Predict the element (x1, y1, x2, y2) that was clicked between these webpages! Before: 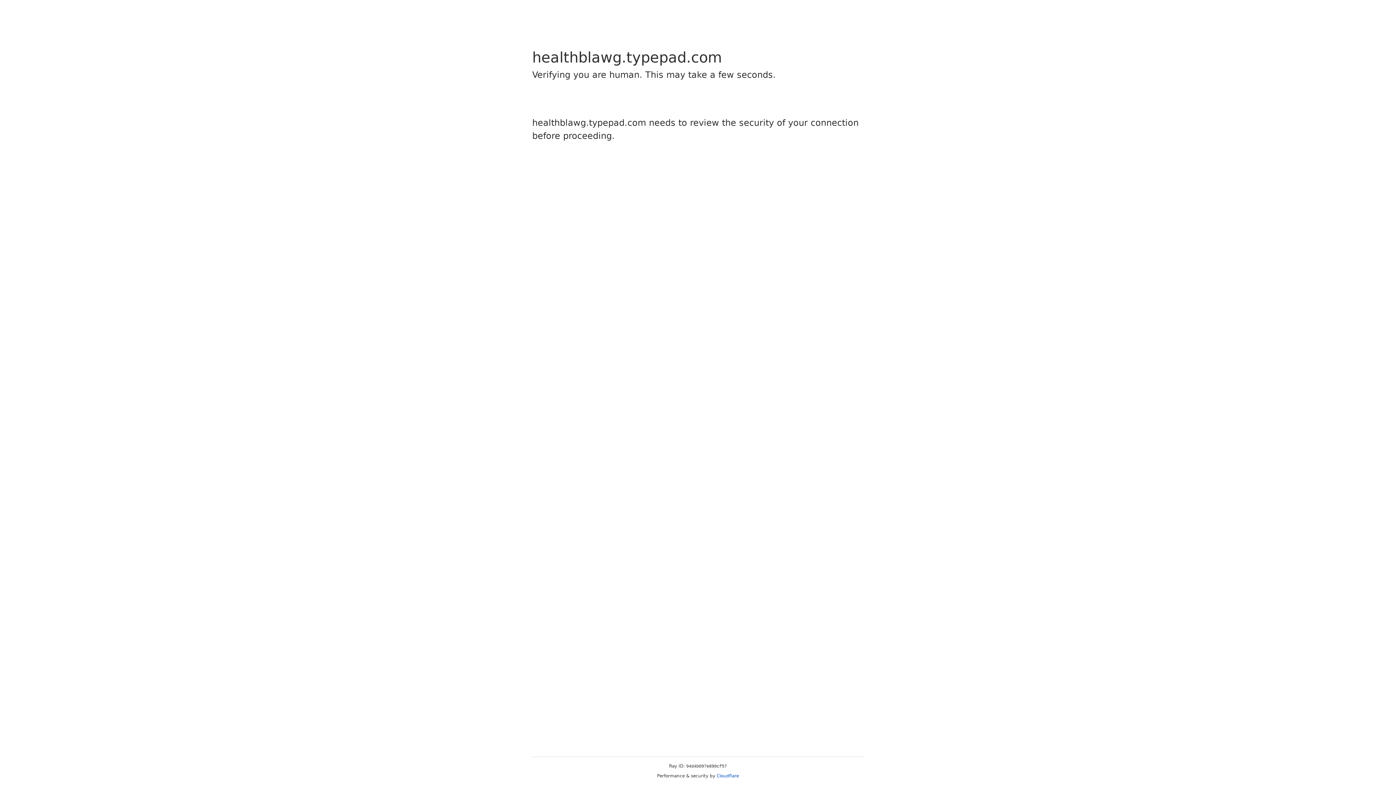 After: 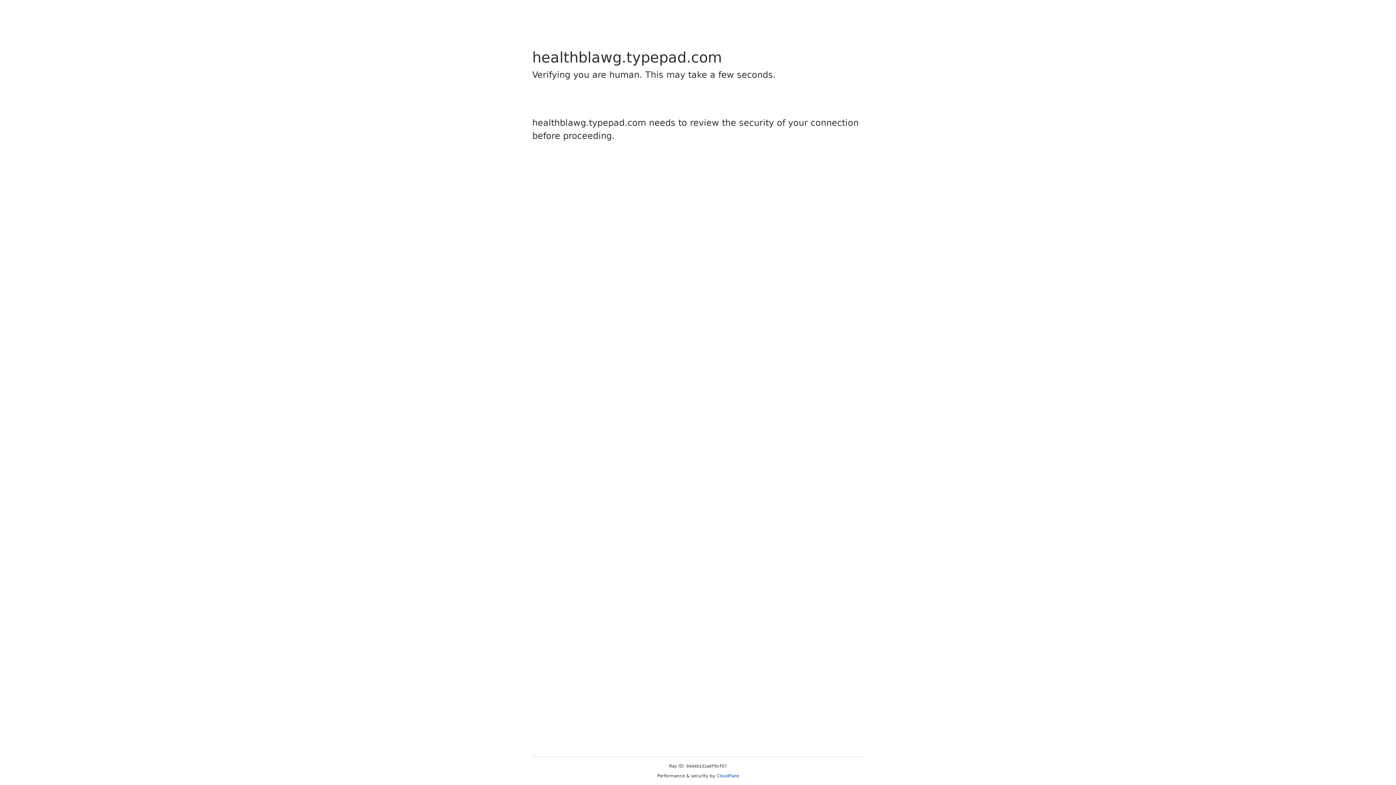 Action: label: Cloudflare bbox: (716, 773, 739, 778)